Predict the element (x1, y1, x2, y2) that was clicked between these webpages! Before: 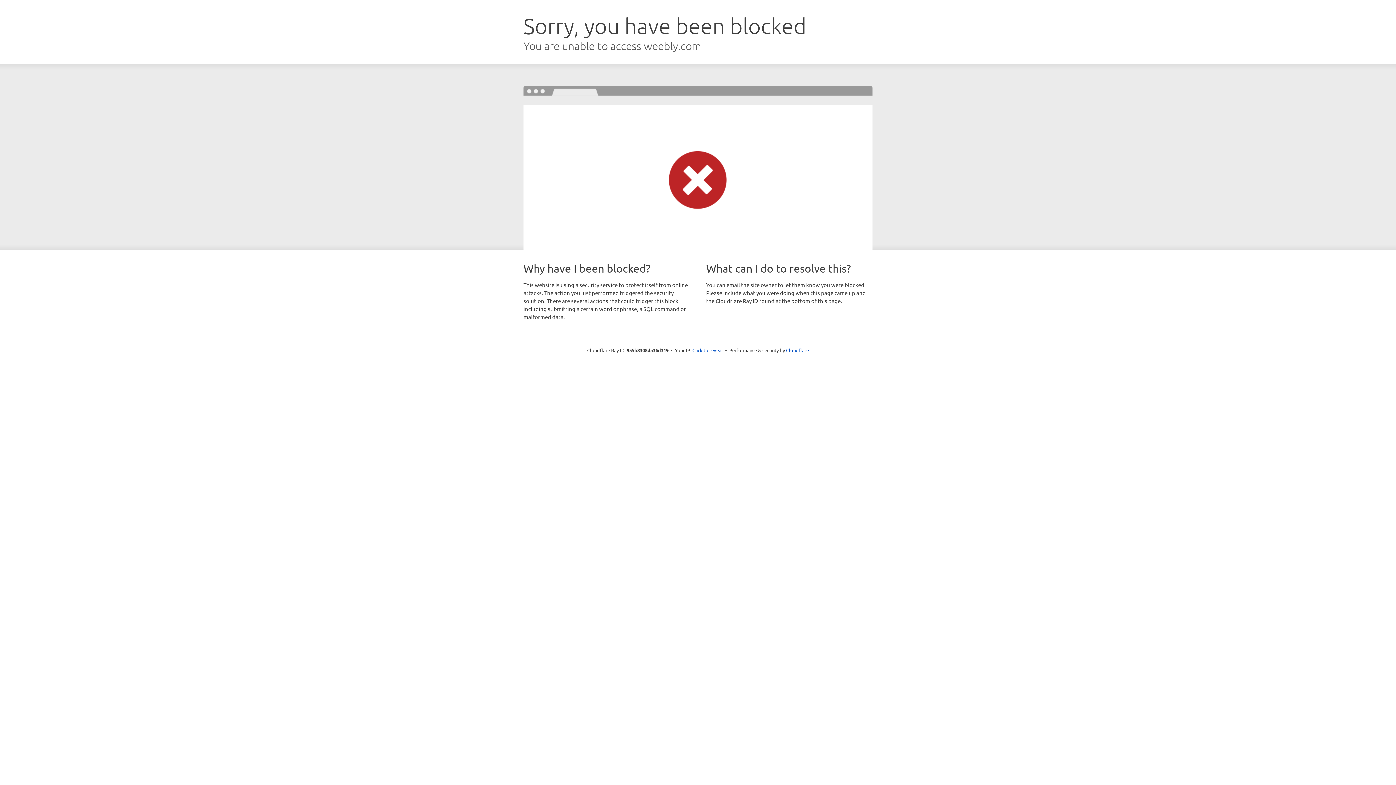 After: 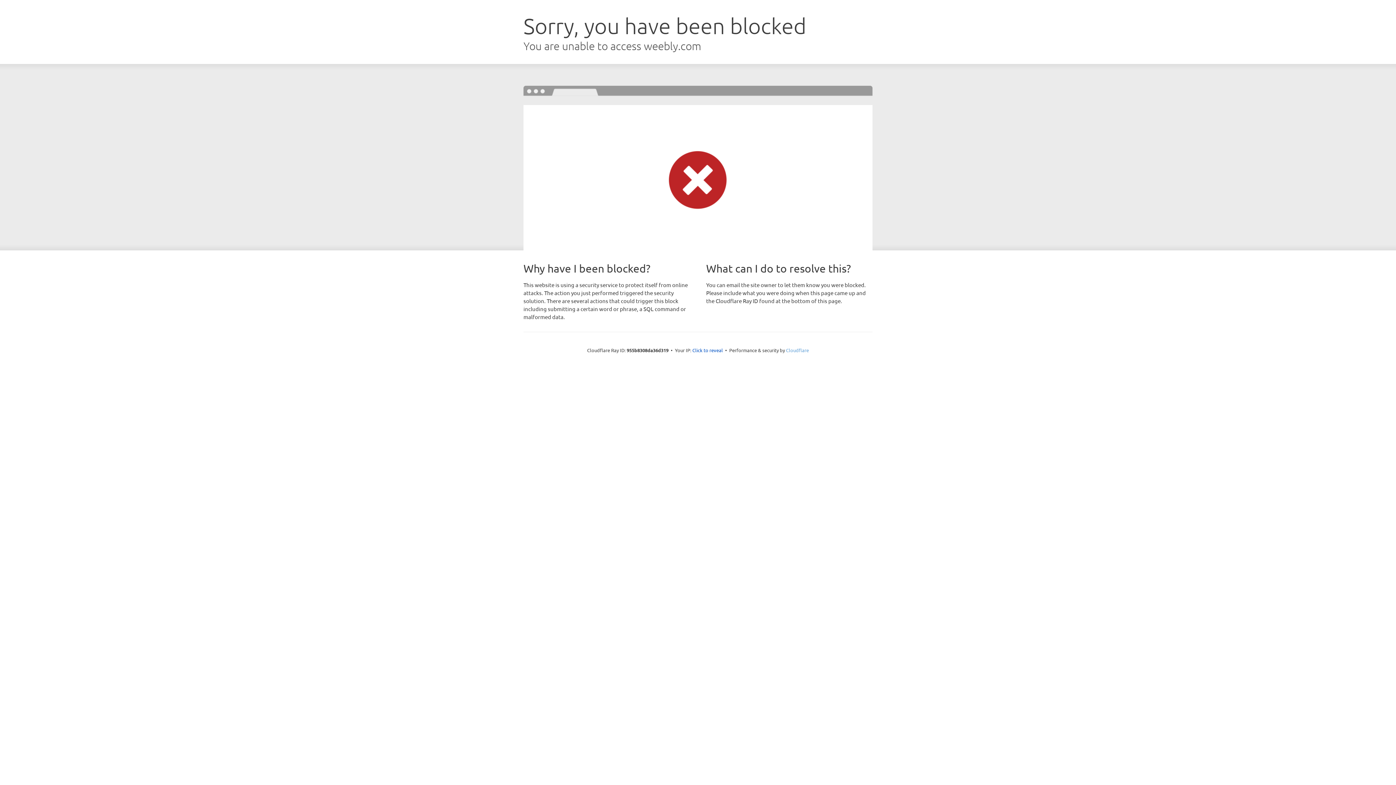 Action: bbox: (786, 347, 809, 353) label: Cloudflare